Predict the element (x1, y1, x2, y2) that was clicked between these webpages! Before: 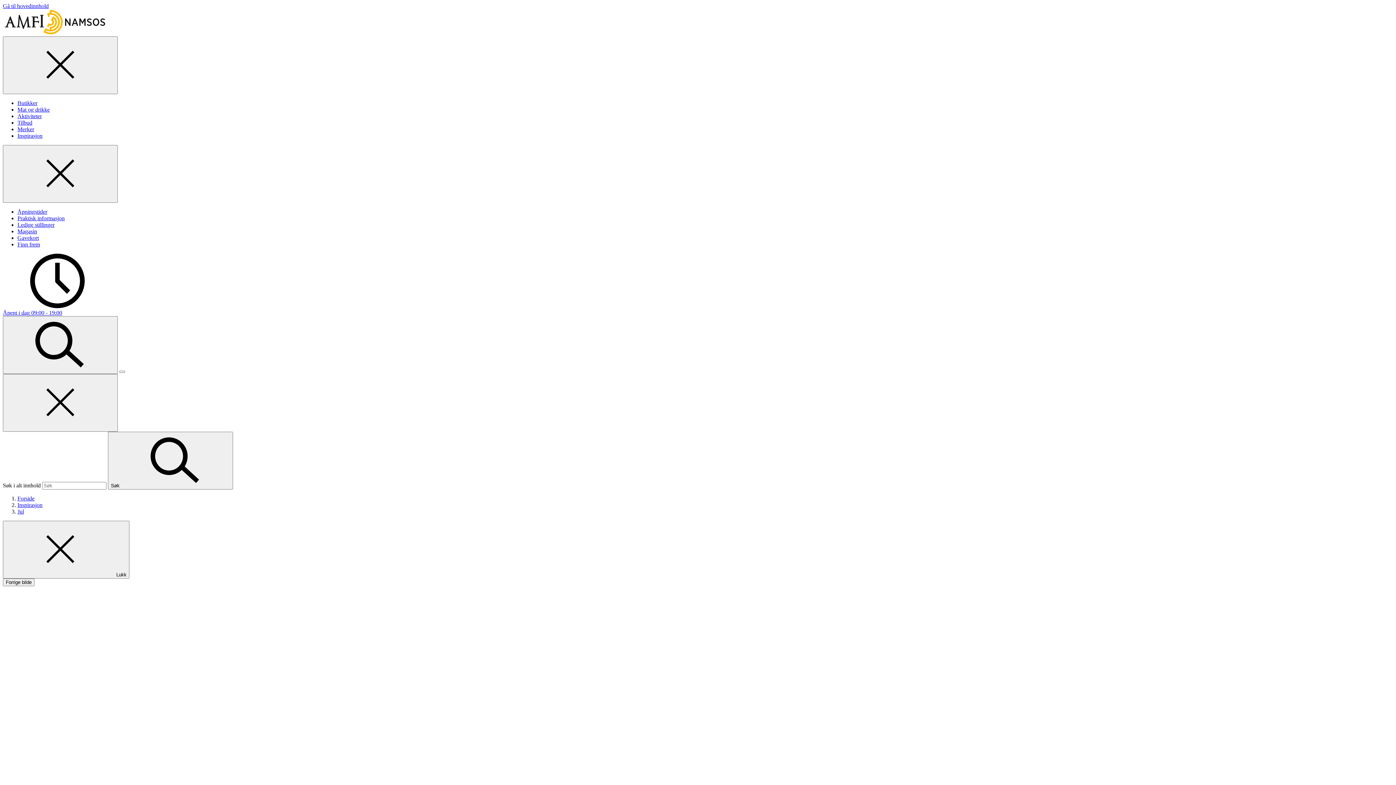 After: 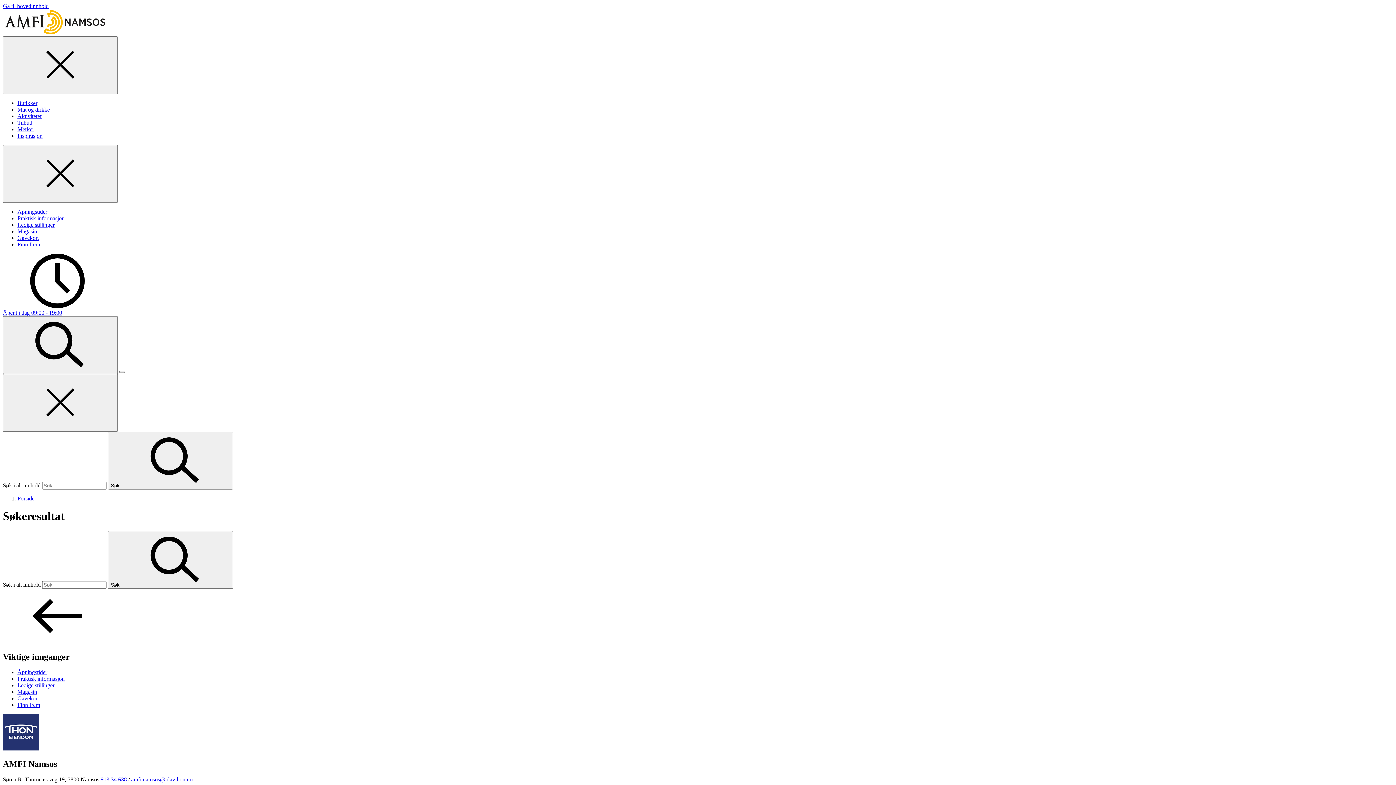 Action: bbox: (108, 432, 233, 489) label: Søk 